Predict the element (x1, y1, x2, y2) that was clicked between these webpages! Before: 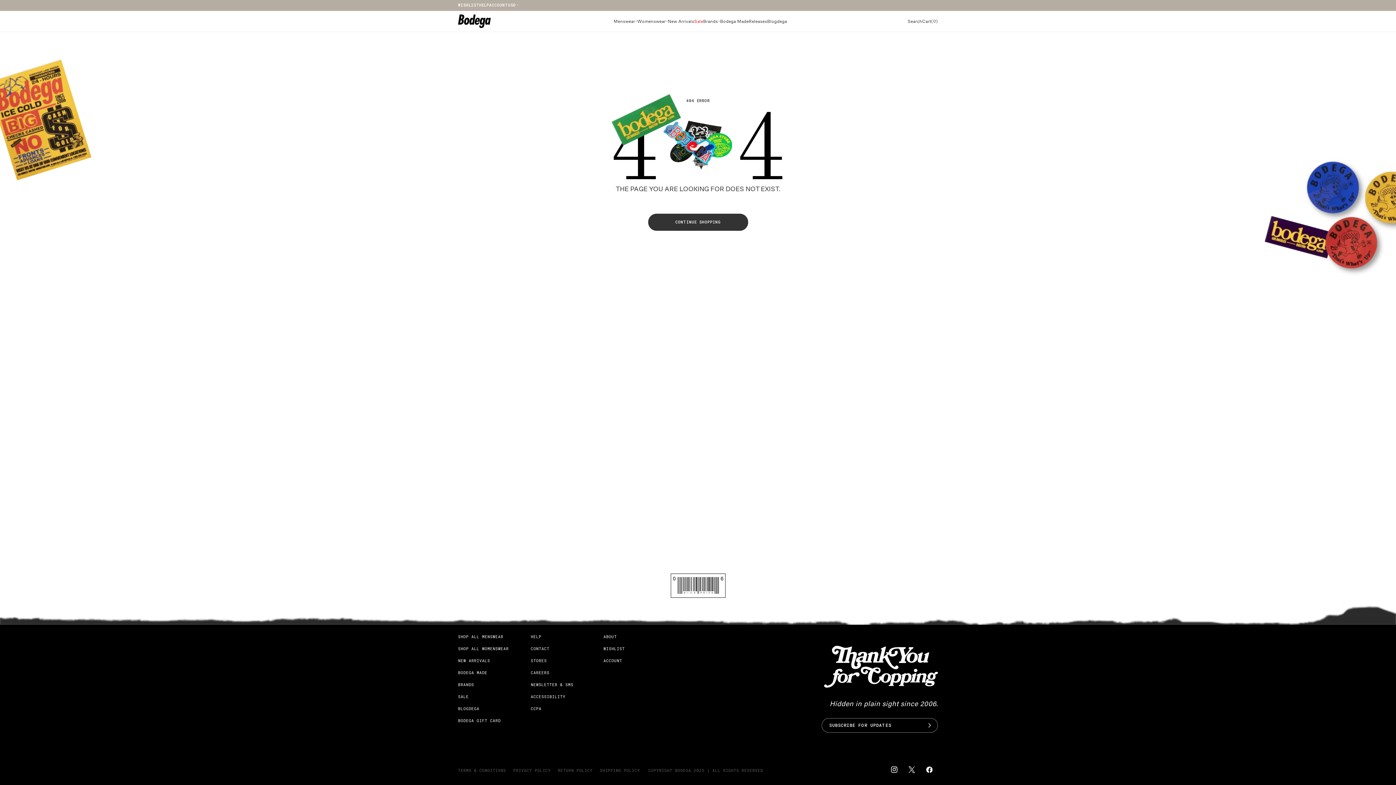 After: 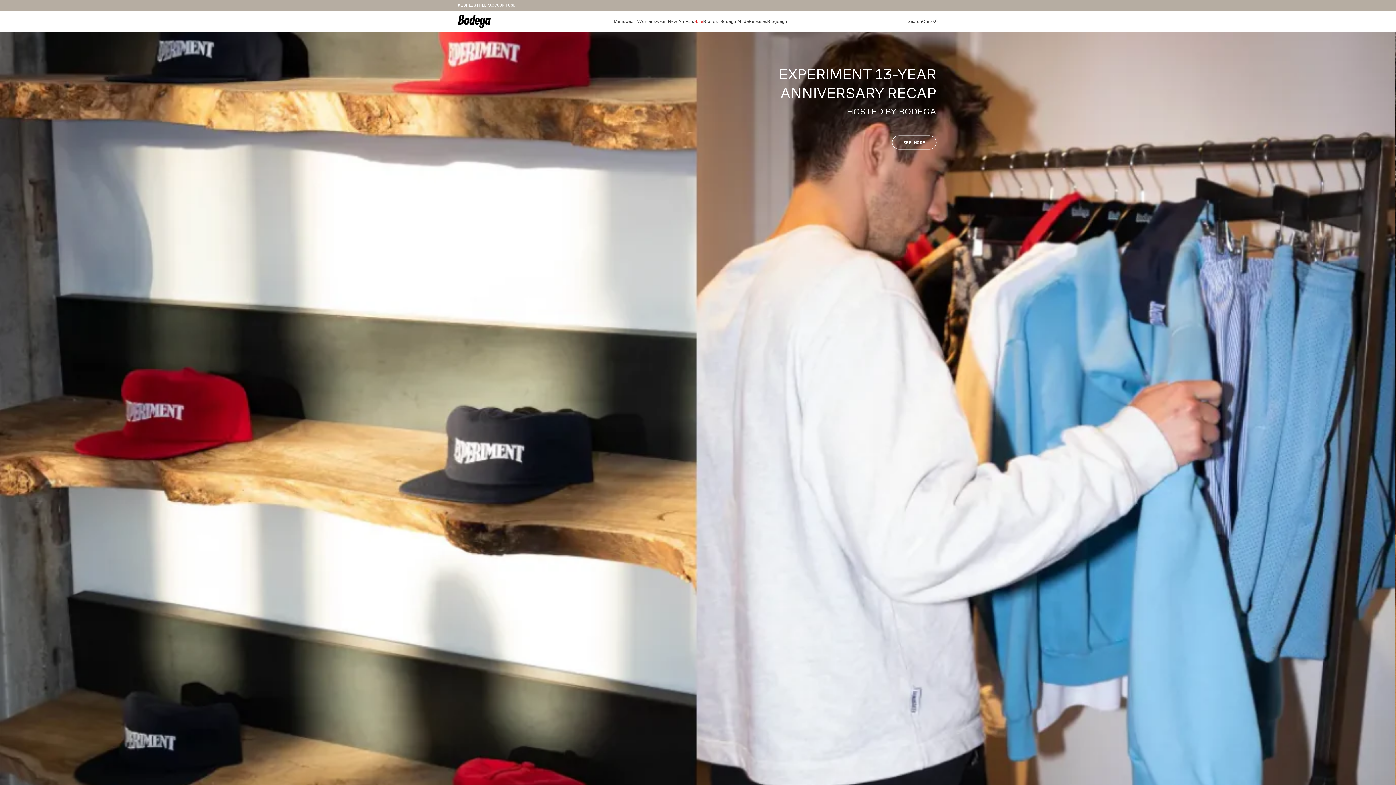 Action: bbox: (648, 213, 748, 230) label: CONTINUE SHOPPING